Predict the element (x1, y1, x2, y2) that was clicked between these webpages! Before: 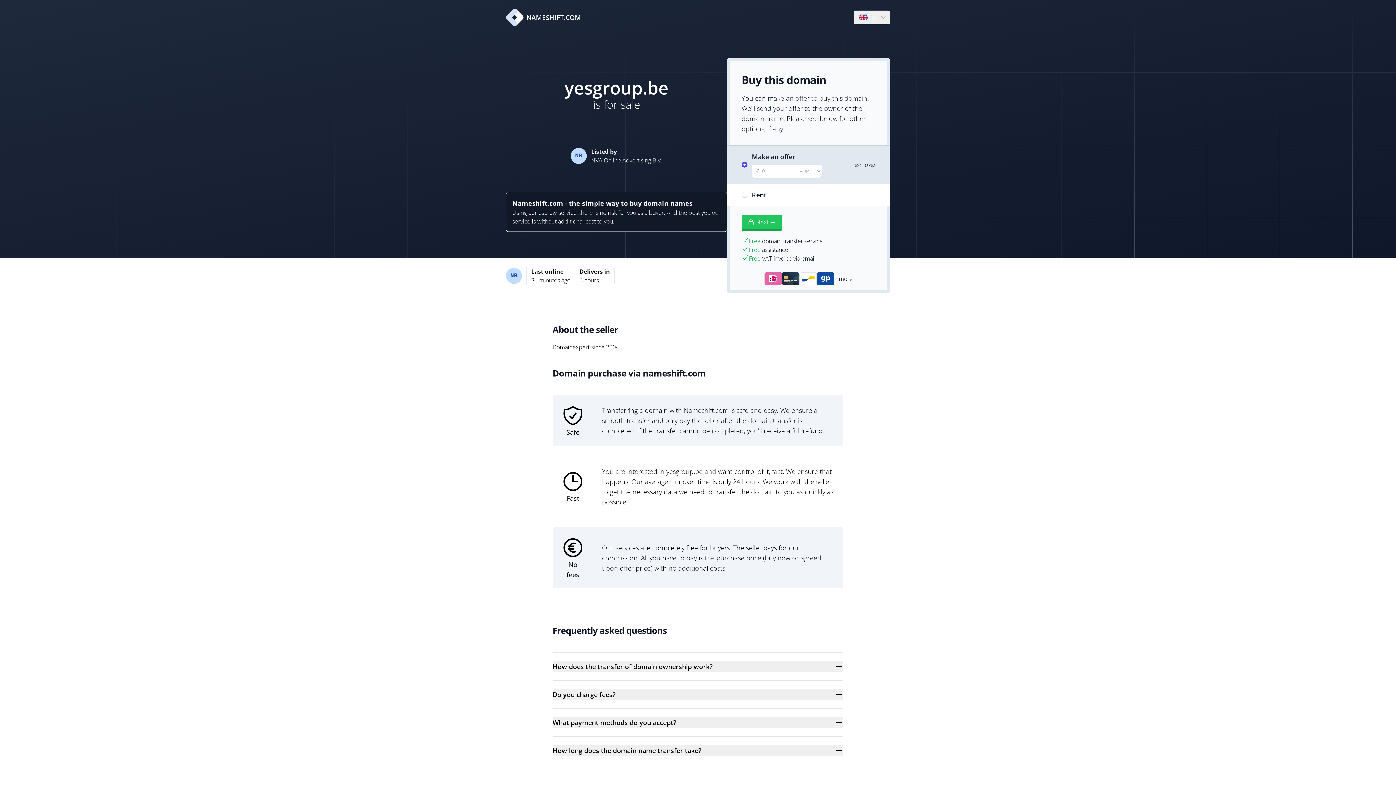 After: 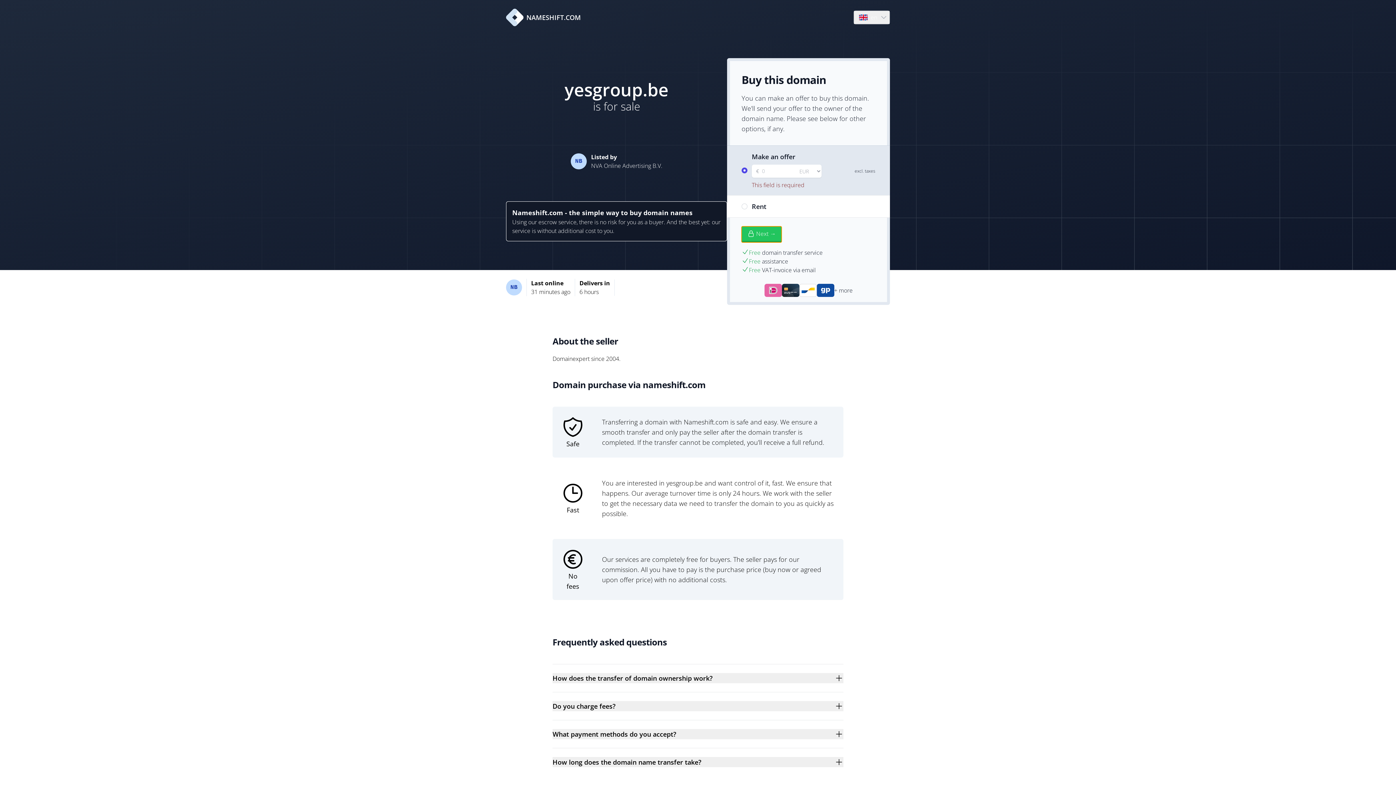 Action: bbox: (741, 214, 781, 230) label: Next →